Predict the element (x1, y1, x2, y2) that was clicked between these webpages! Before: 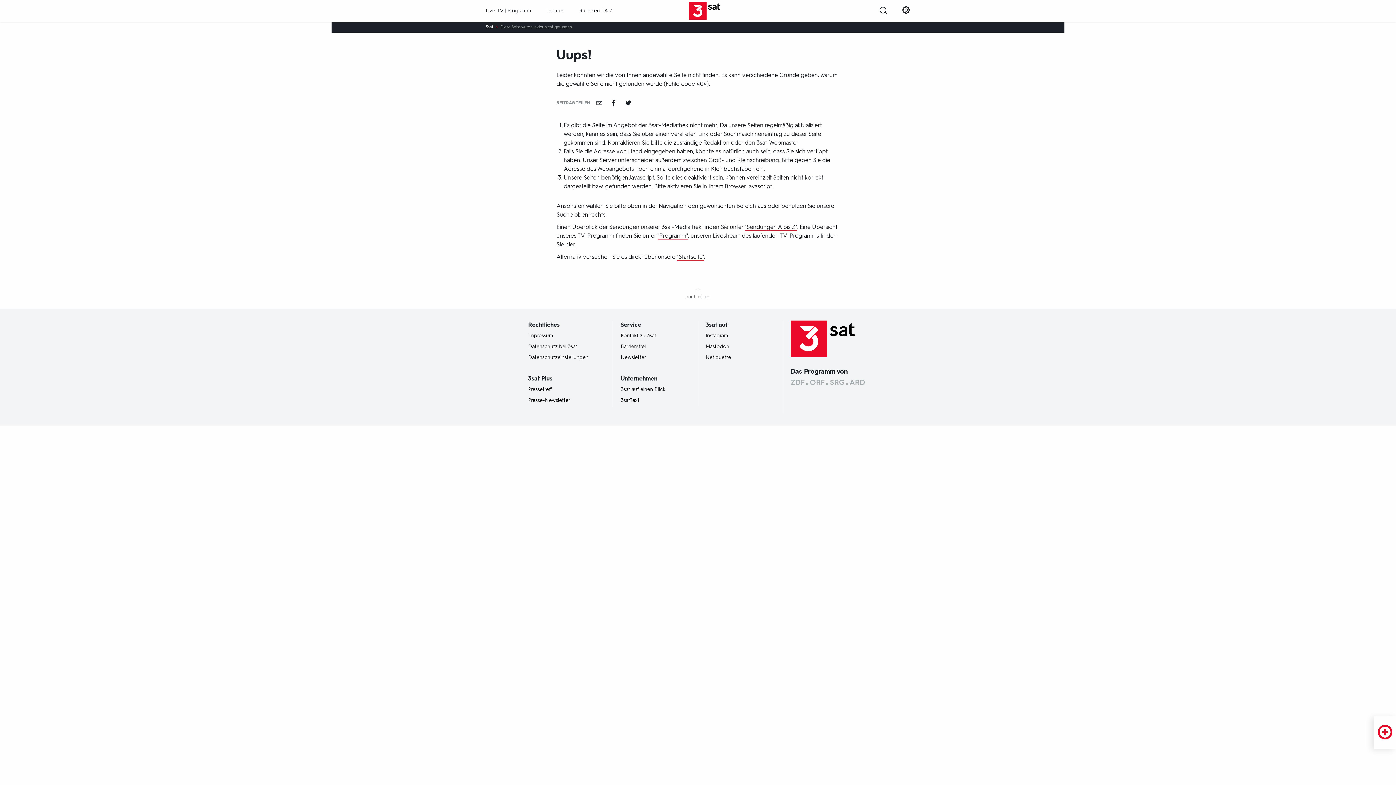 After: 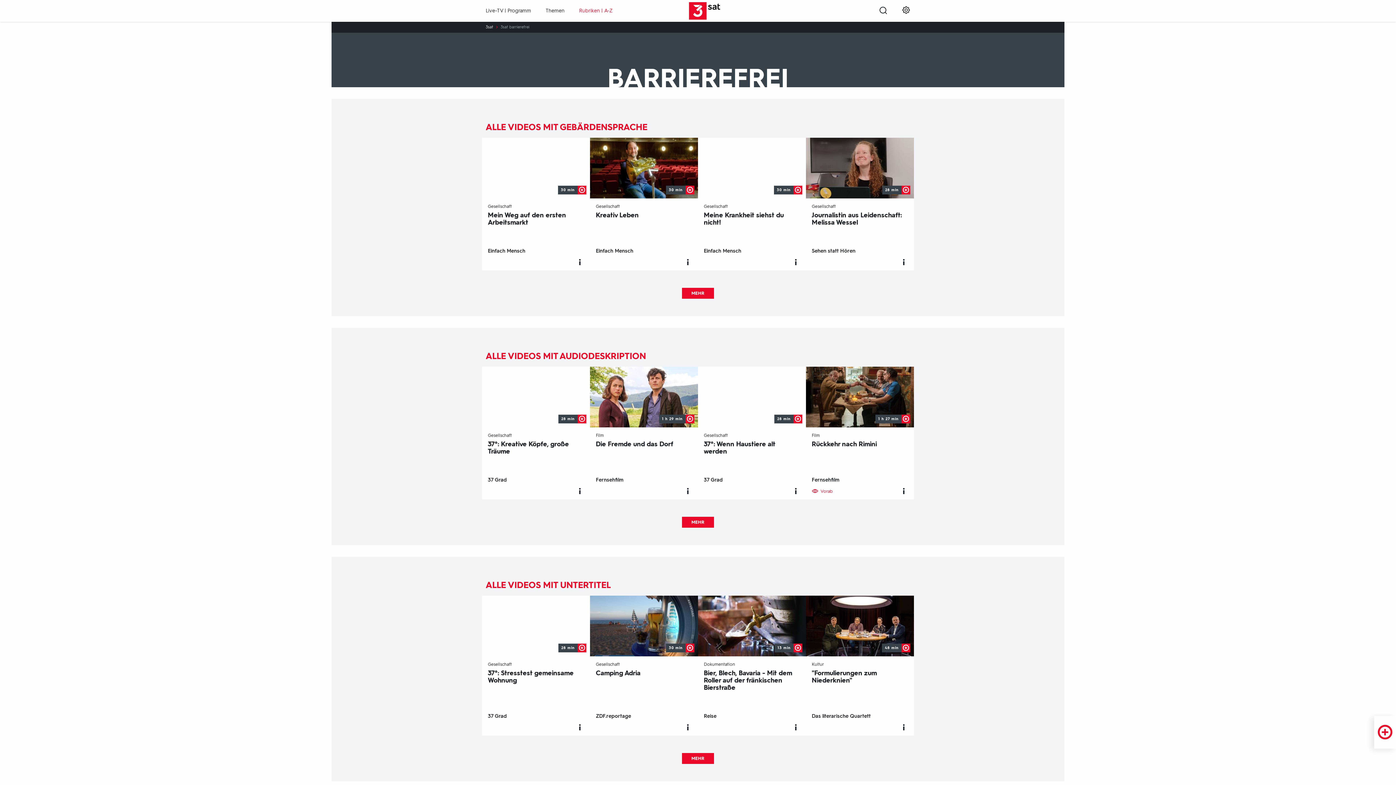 Action: bbox: (620, 500, 645, 506) label: Barrierefrei